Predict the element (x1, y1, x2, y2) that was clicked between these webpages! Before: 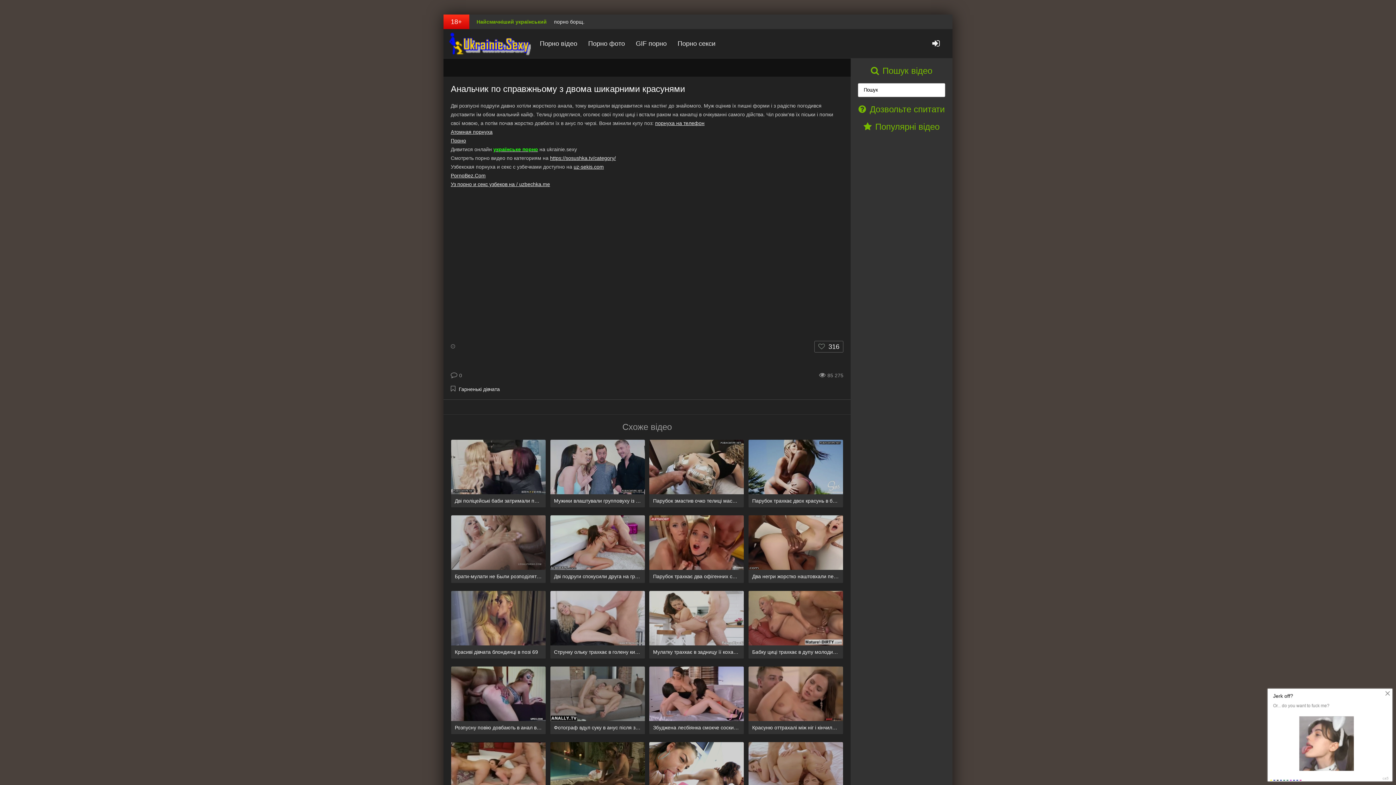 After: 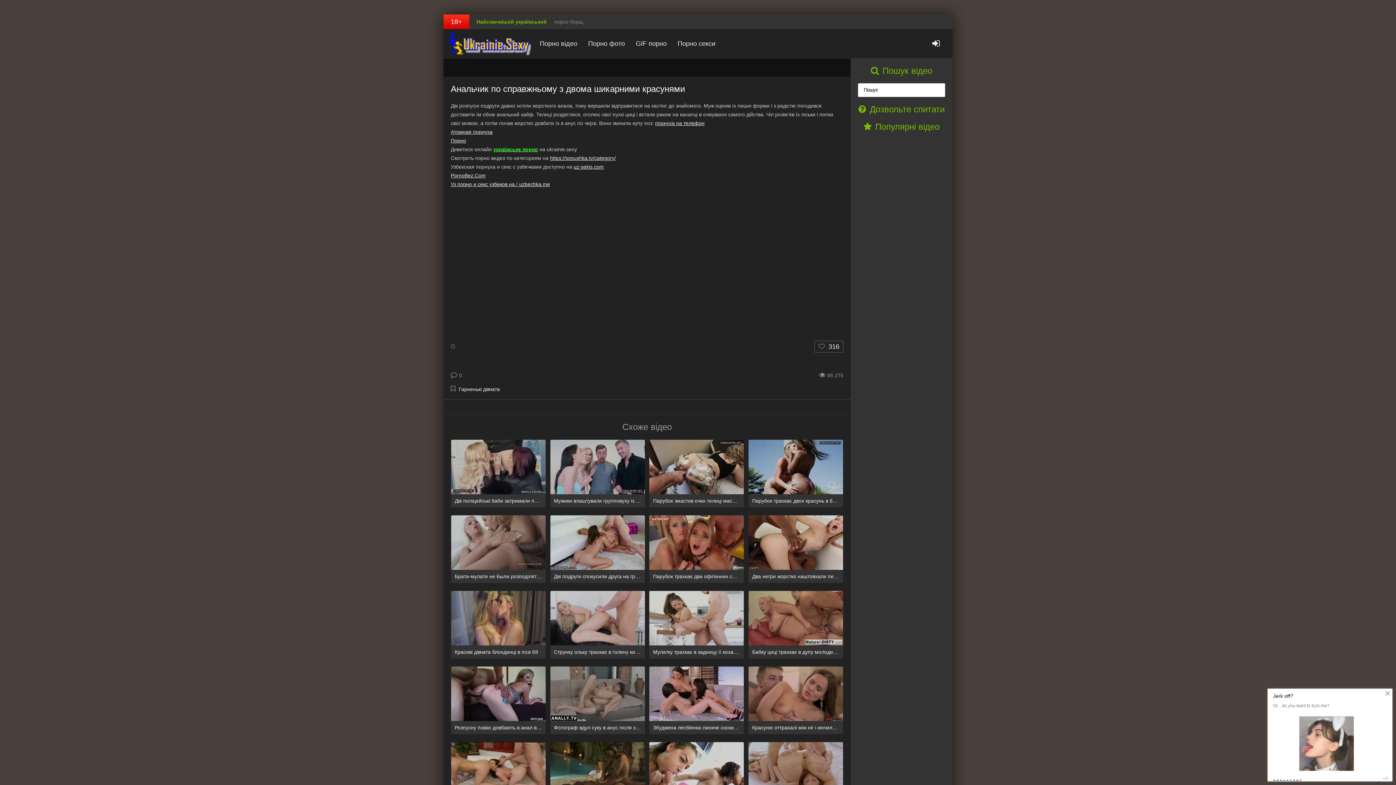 Action: label: порно борщ. bbox: (554, 18, 584, 24)